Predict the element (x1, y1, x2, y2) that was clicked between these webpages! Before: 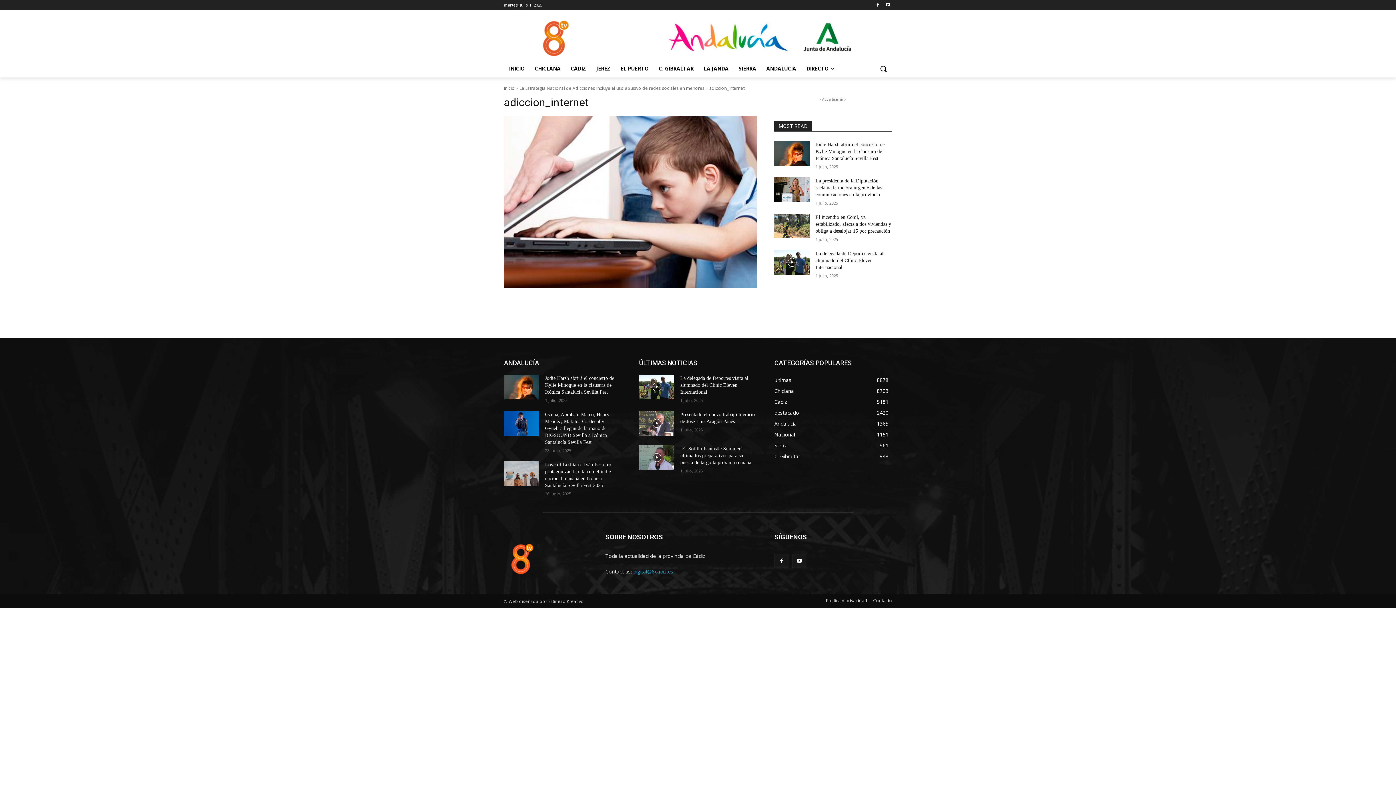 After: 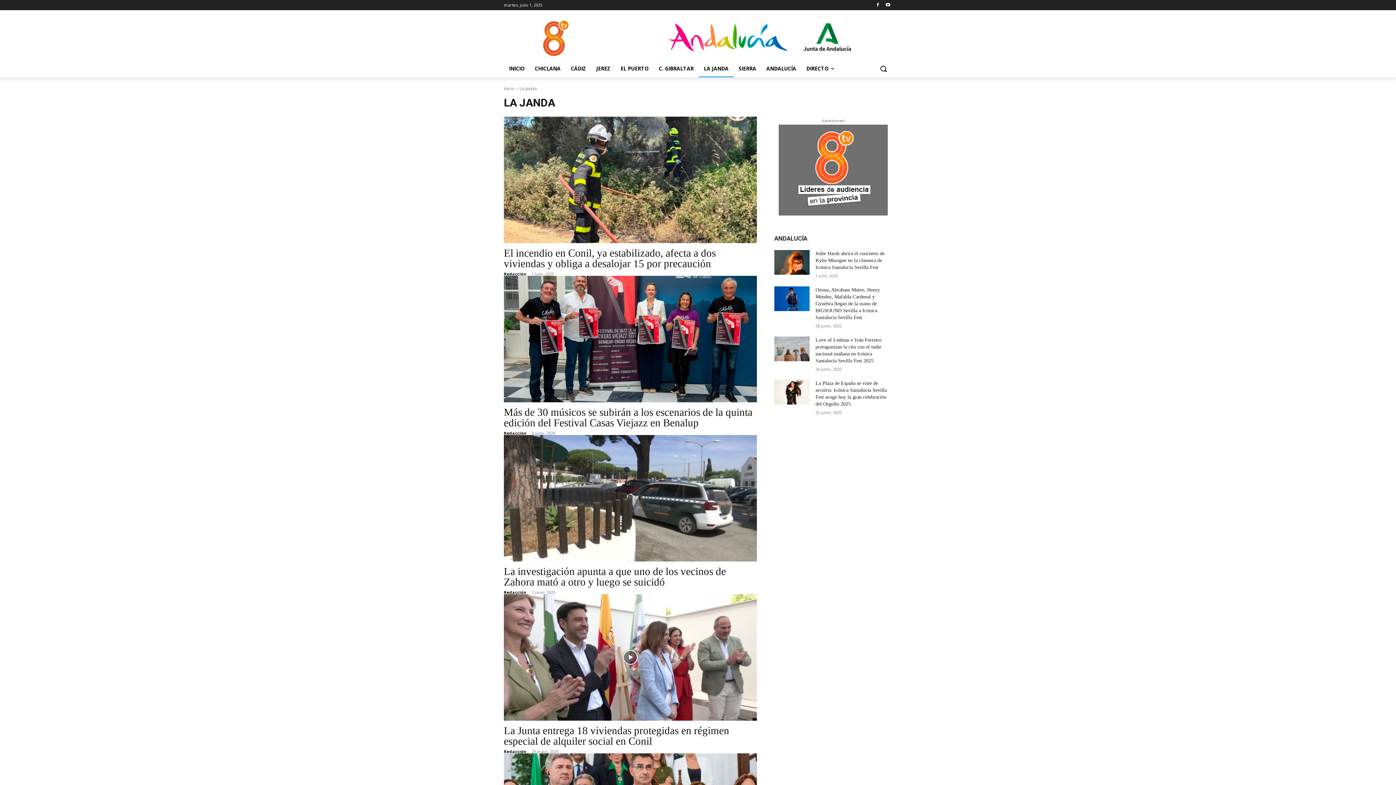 Action: label: LA JANDA bbox: (698, 60, 733, 77)